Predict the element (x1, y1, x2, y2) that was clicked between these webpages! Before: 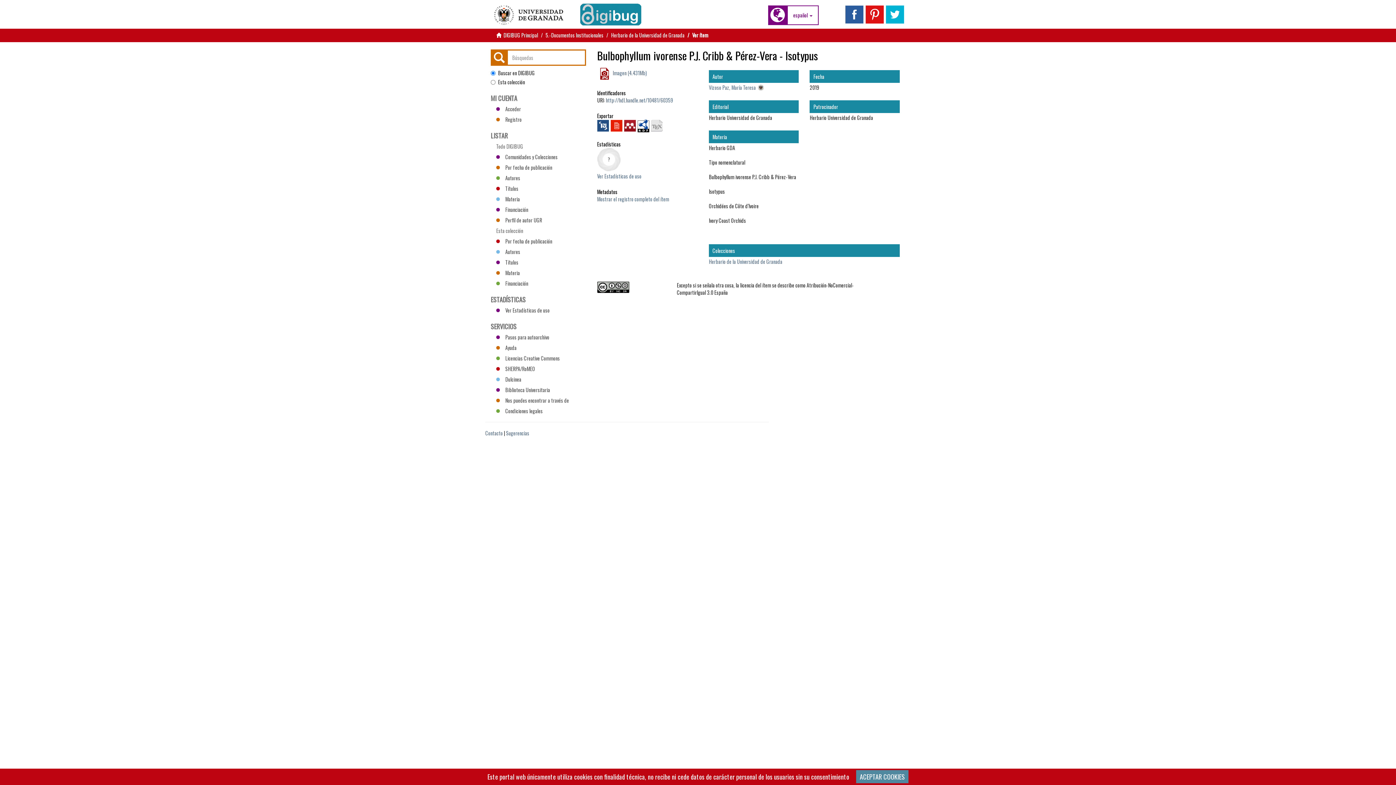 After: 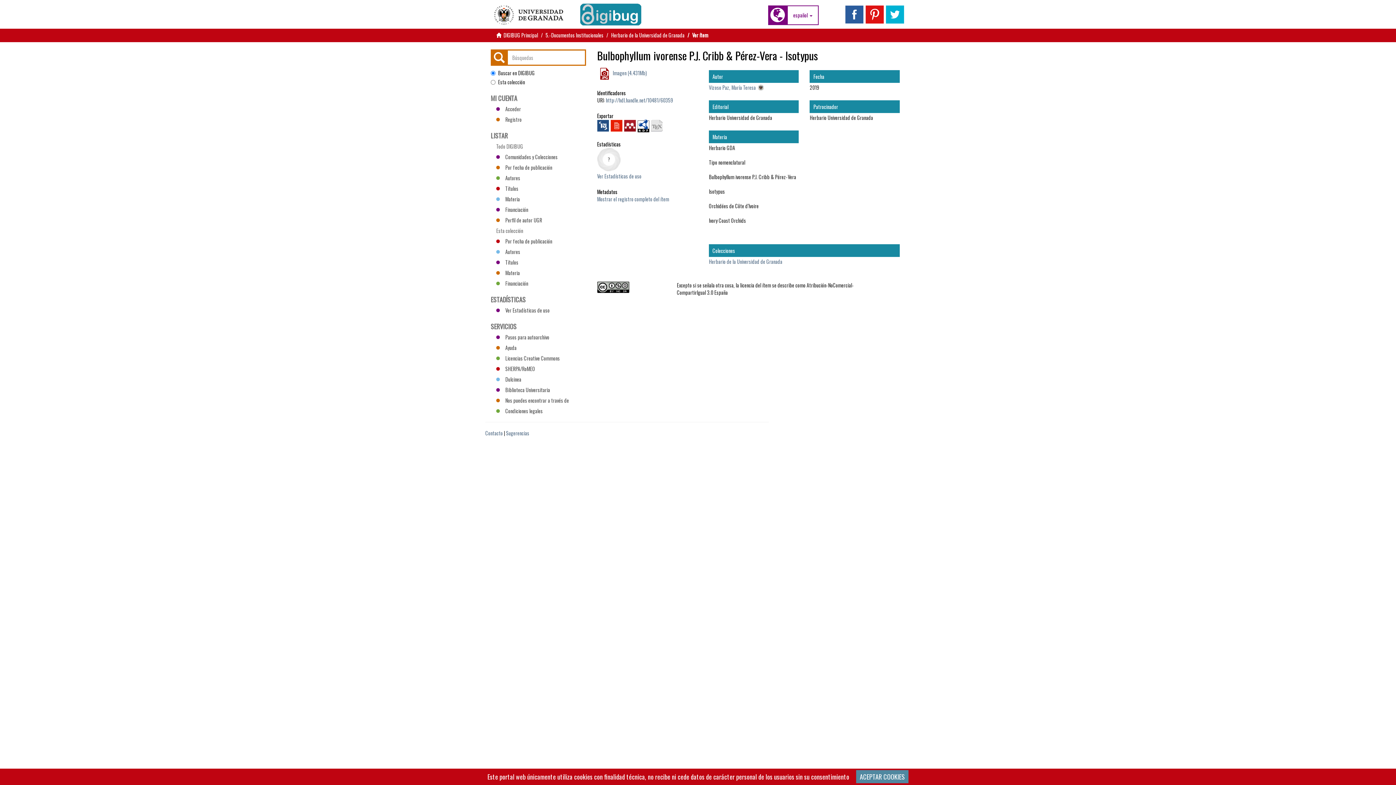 Action: bbox: (637, 121, 649, 128)